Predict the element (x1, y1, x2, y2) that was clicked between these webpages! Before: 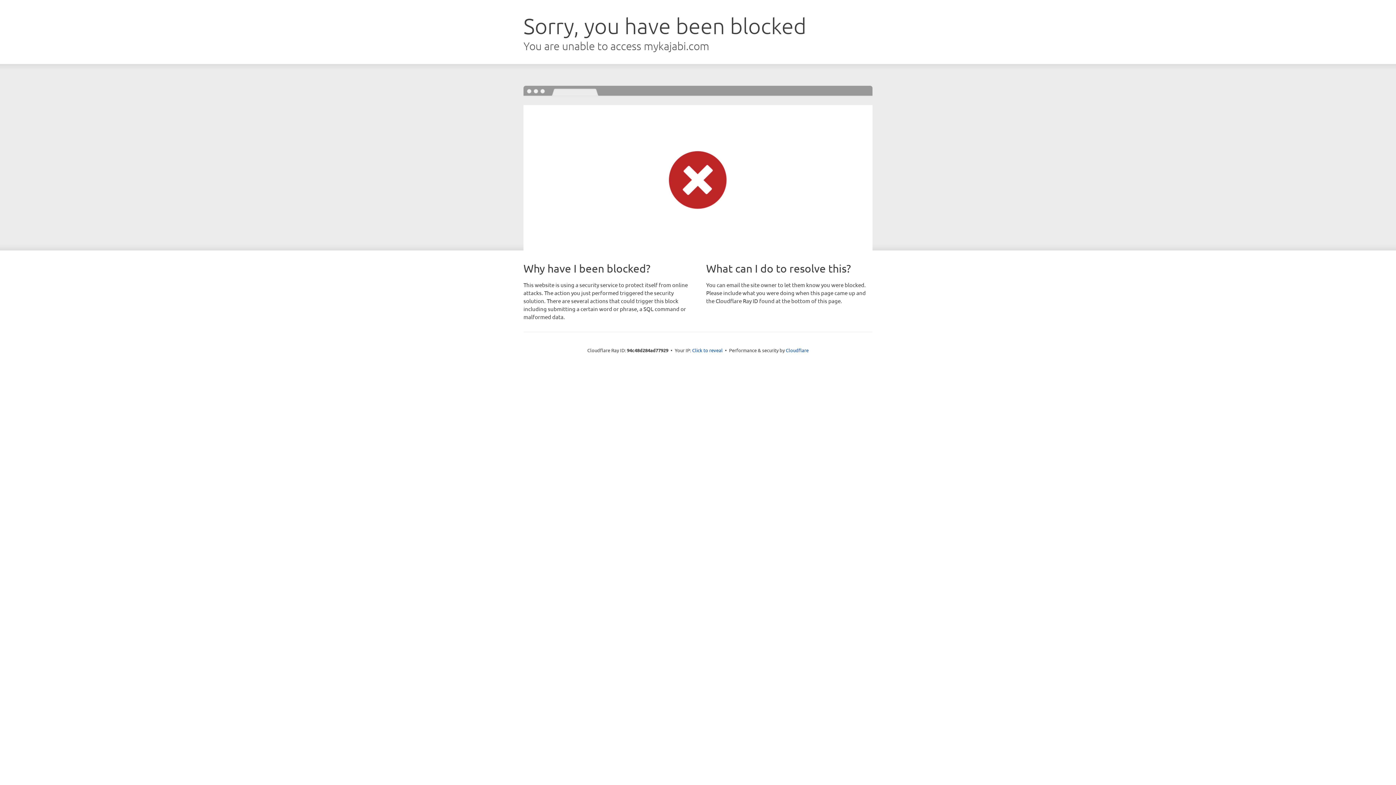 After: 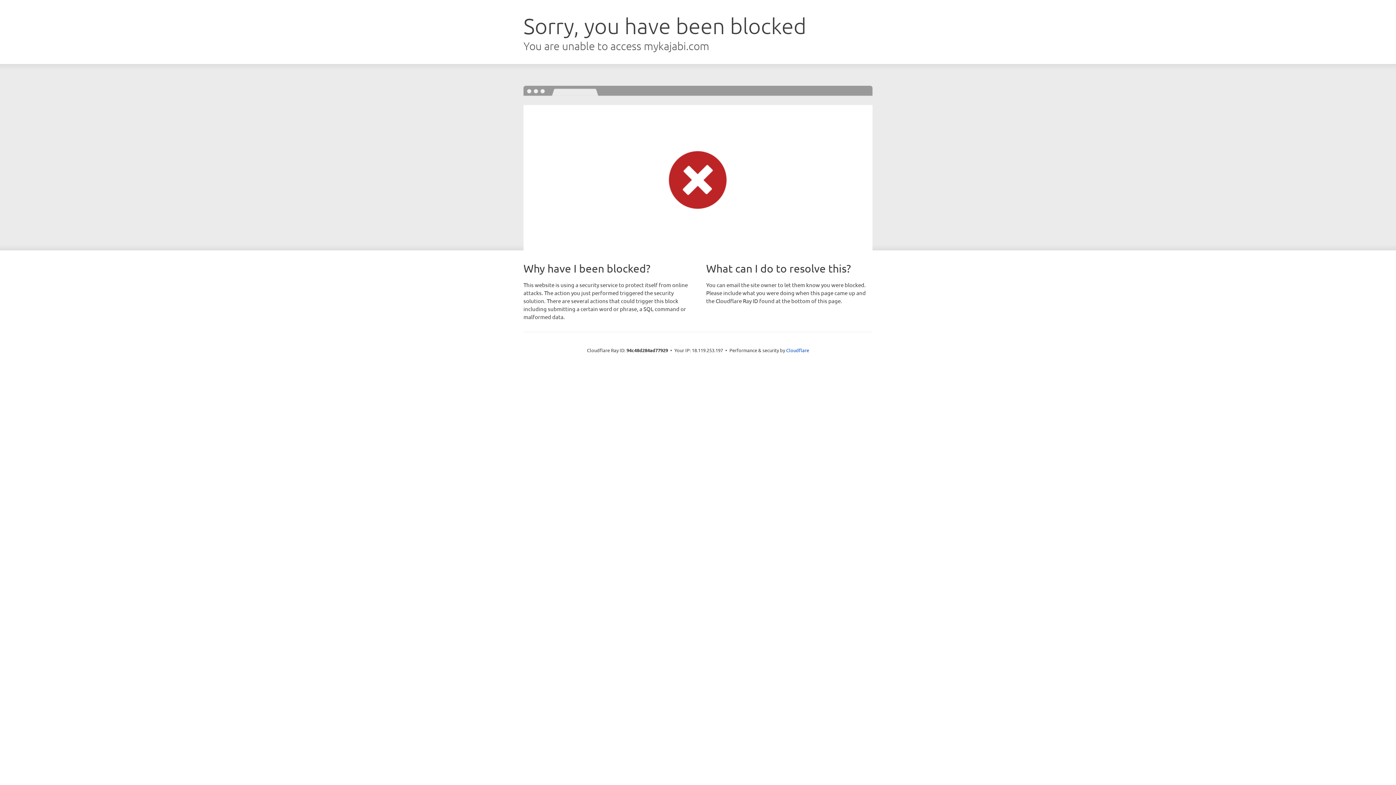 Action: label: Click to reveal bbox: (692, 346, 722, 353)